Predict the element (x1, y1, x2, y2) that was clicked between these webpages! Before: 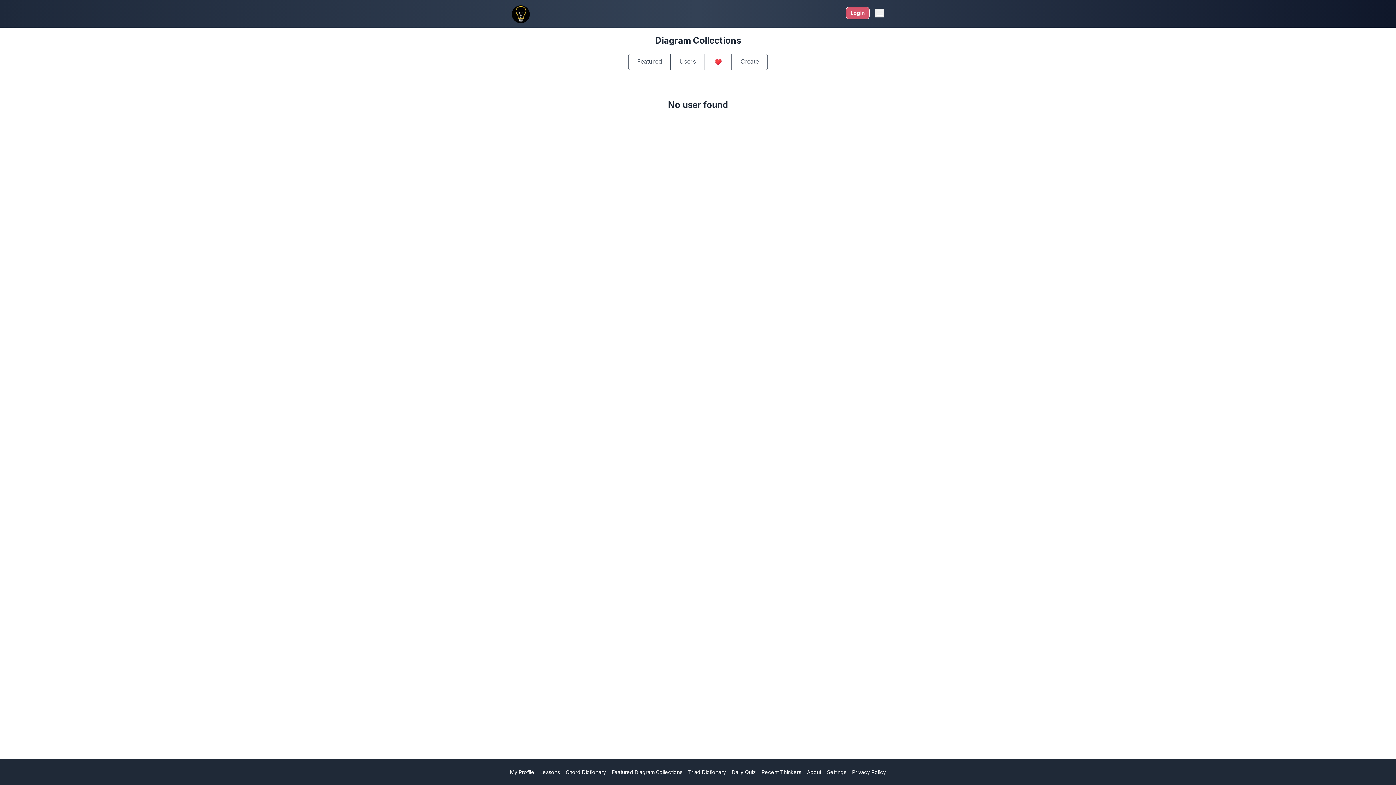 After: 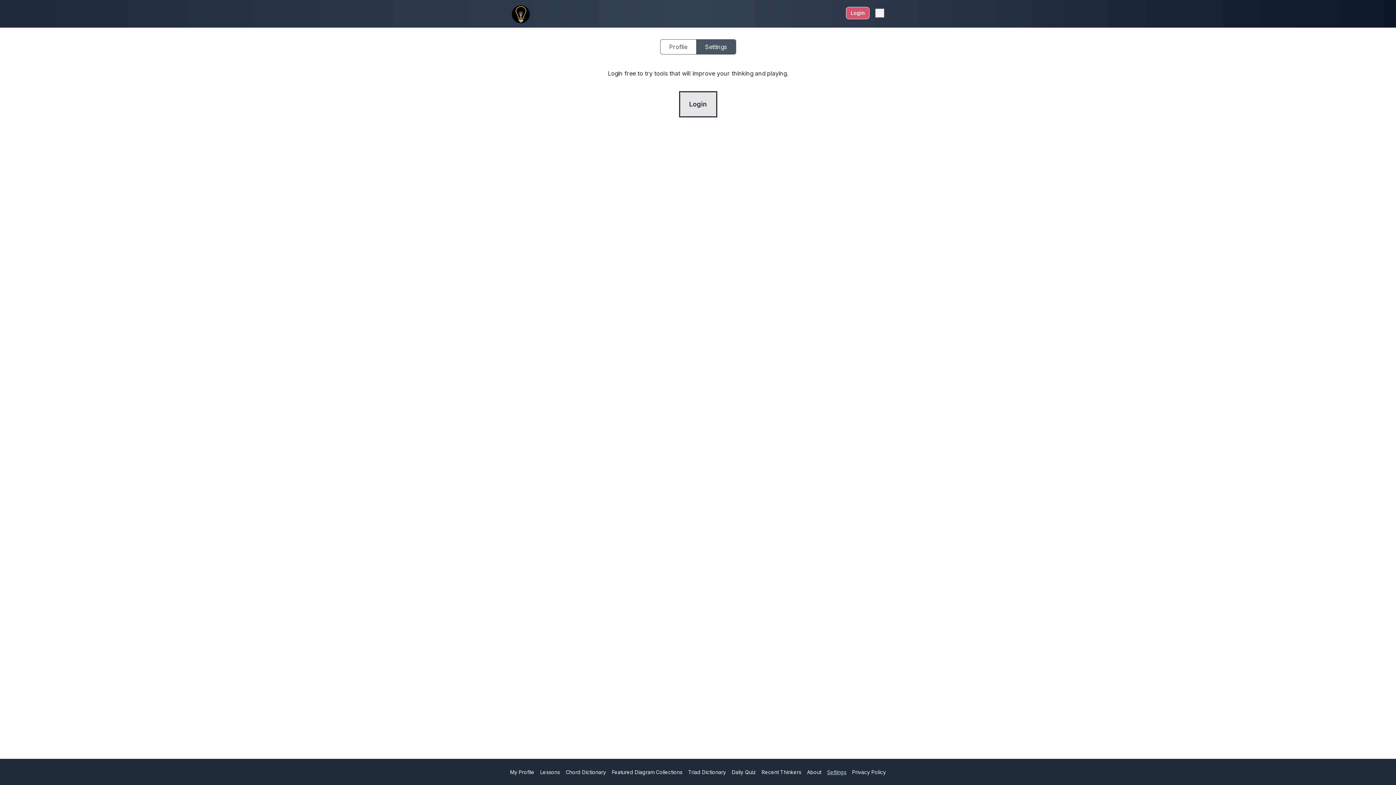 Action: label: Settings bbox: (827, 769, 846, 775)